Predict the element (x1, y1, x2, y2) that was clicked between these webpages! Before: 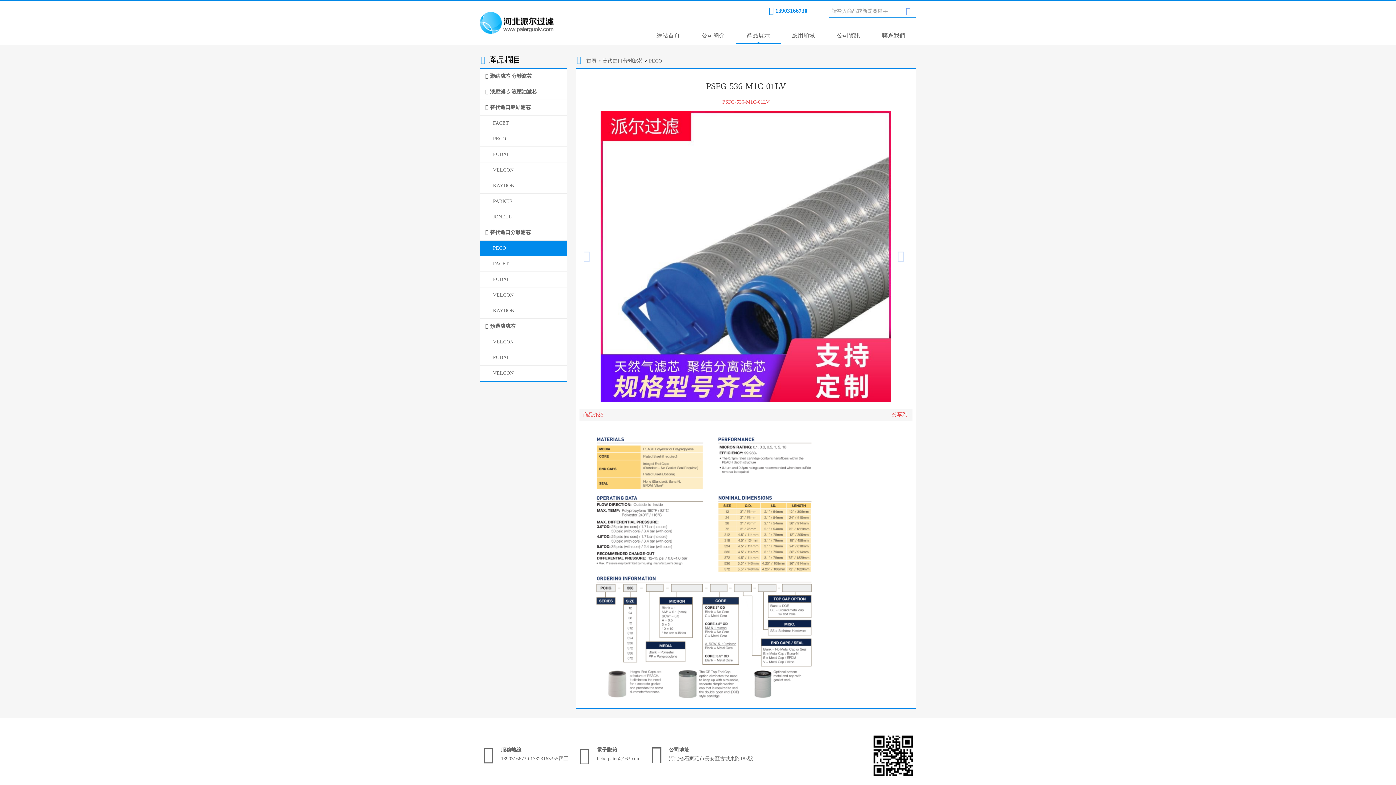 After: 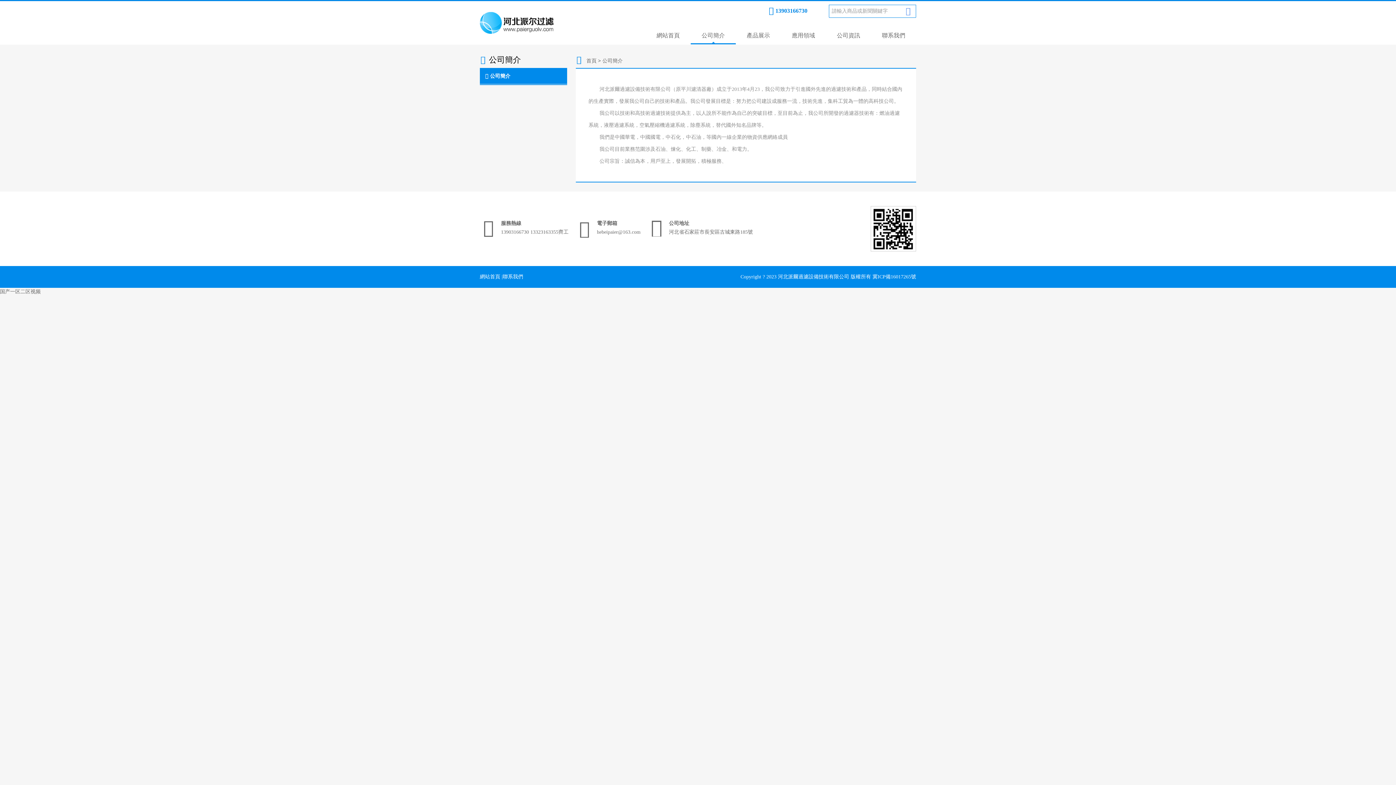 Action: bbox: (690, 28, 736, 43) label: 公司簡介